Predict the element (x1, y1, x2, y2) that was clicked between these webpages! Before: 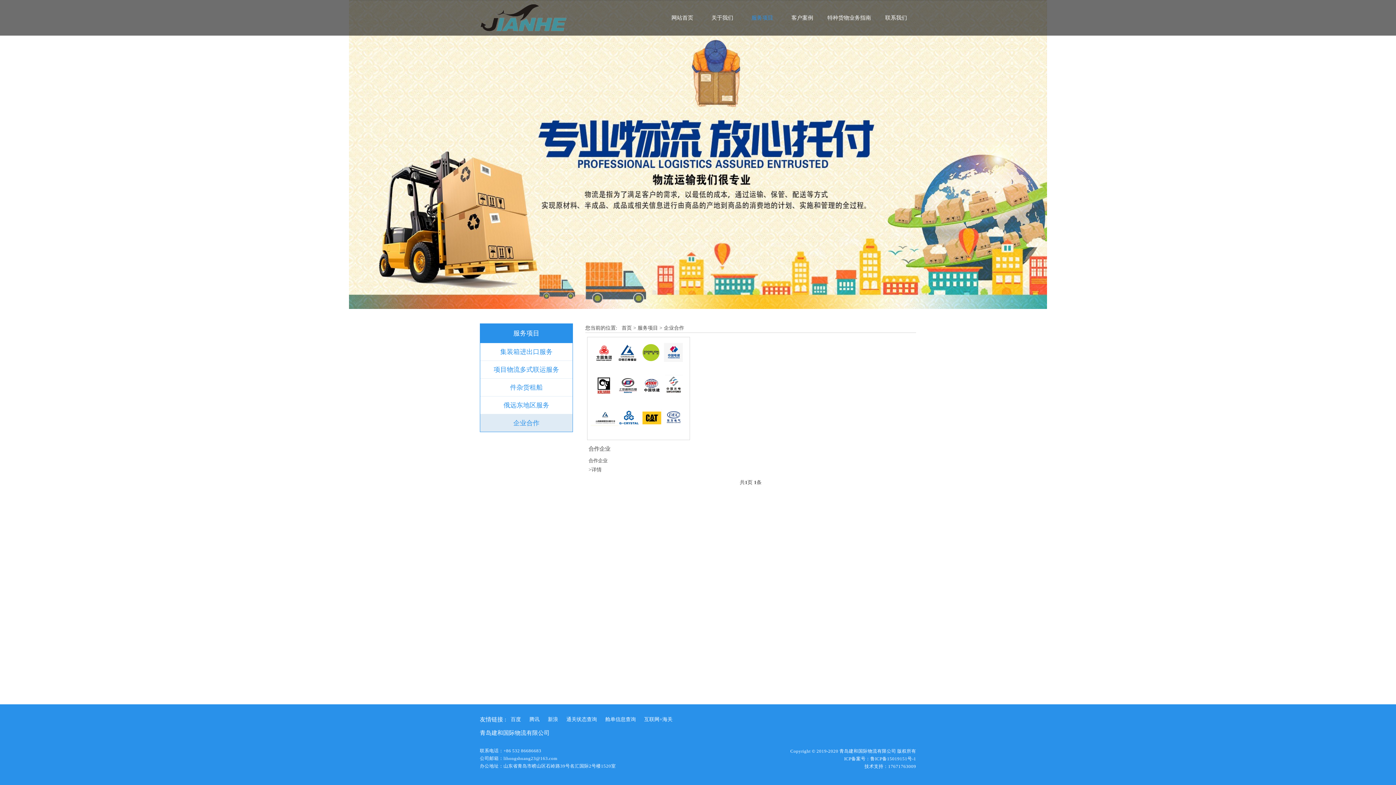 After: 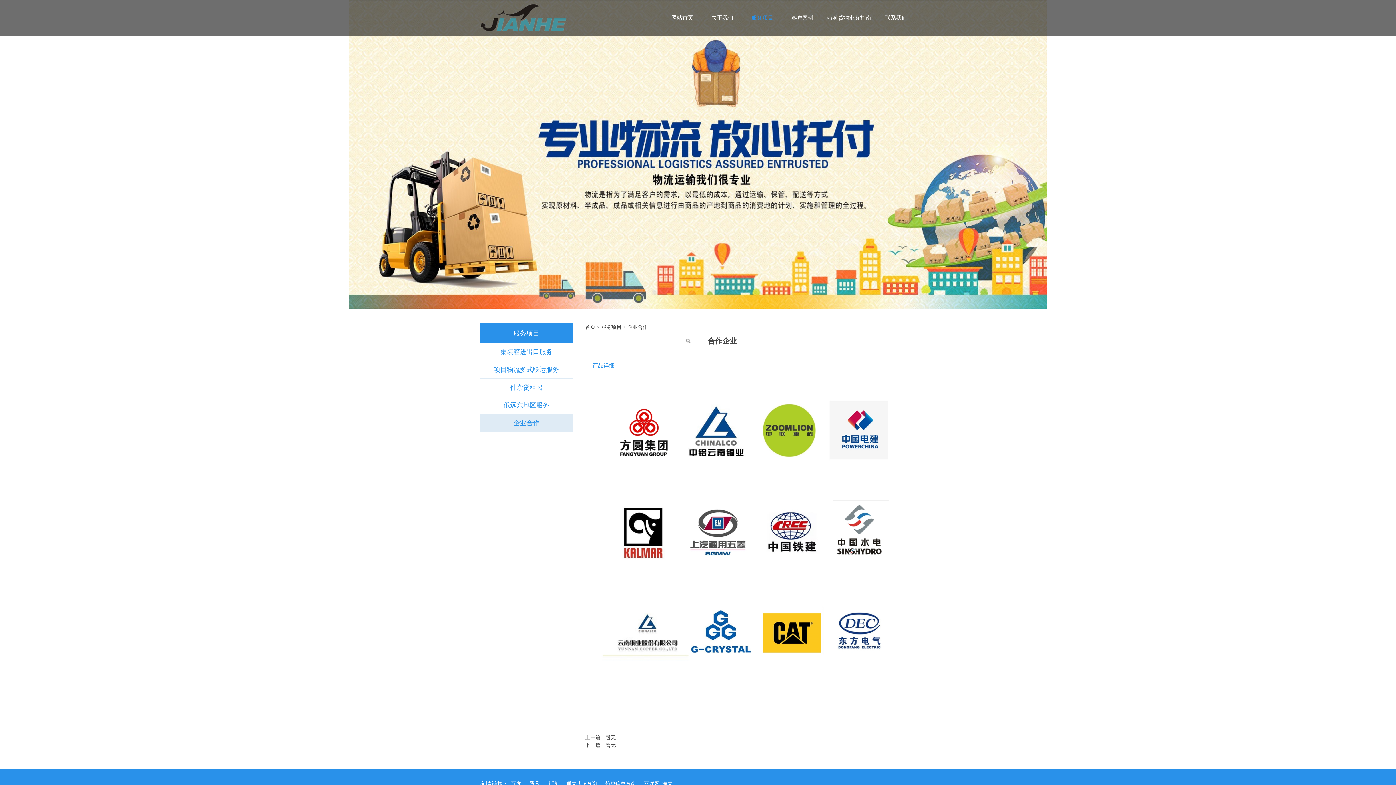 Action: bbox: (587, 337, 689, 439)